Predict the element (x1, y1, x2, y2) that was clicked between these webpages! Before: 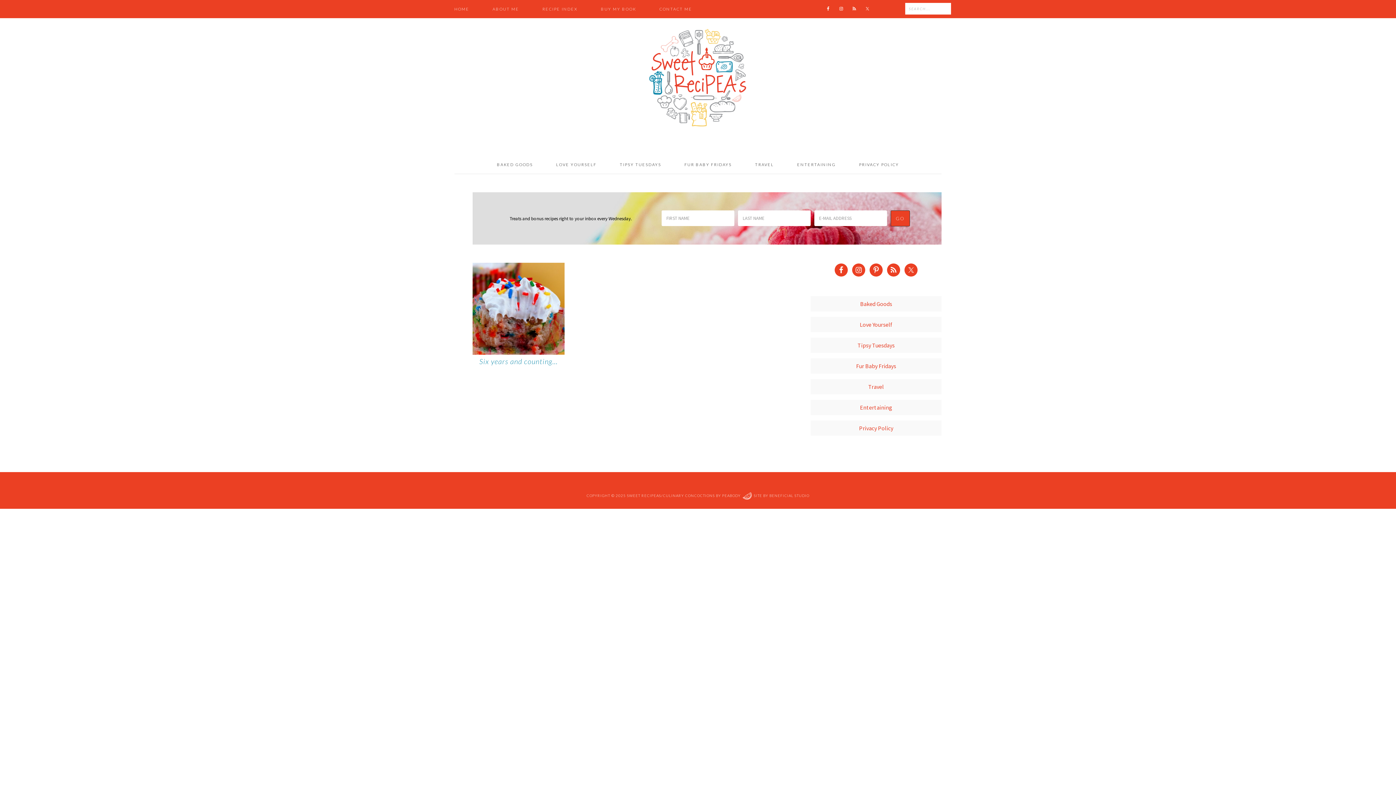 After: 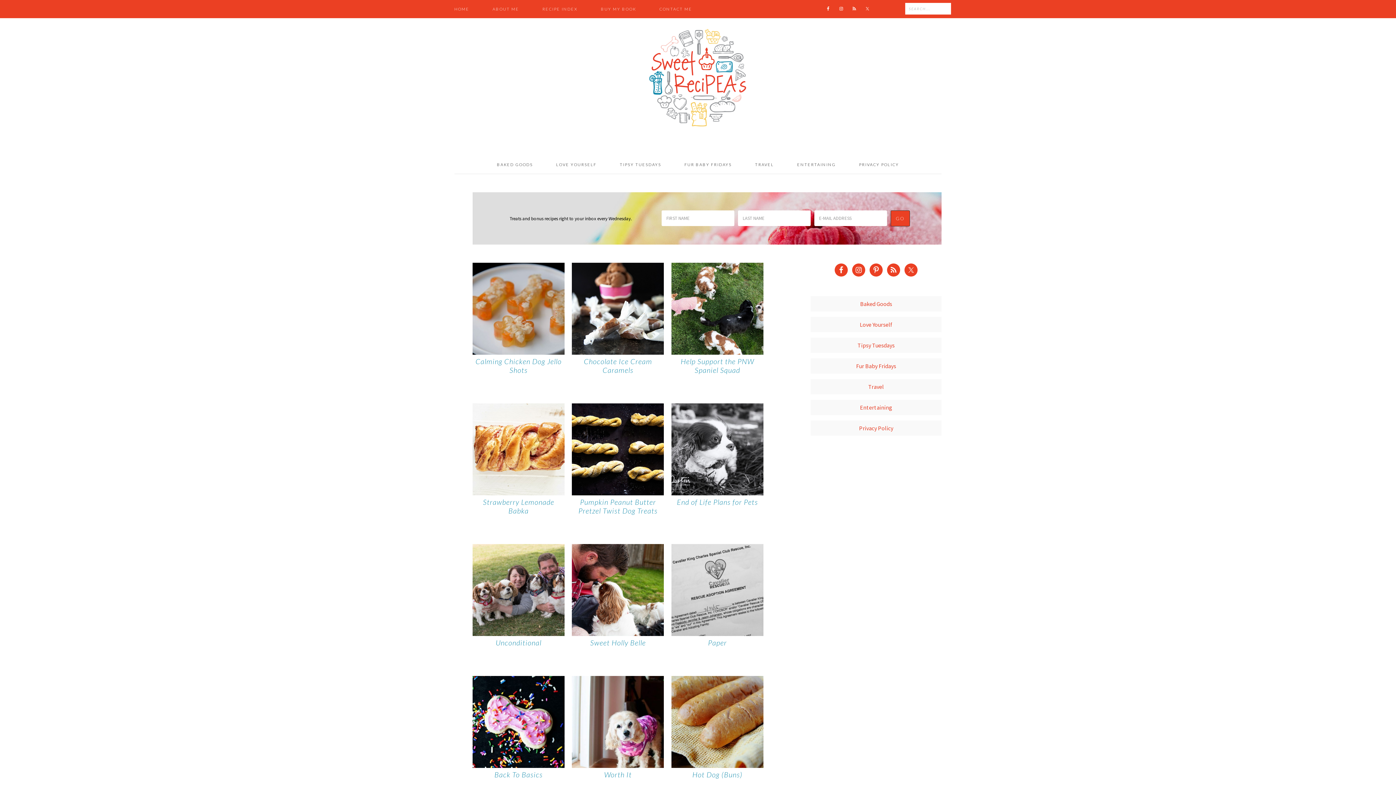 Action: label: Fur Baby Fridays bbox: (856, 362, 896, 369)